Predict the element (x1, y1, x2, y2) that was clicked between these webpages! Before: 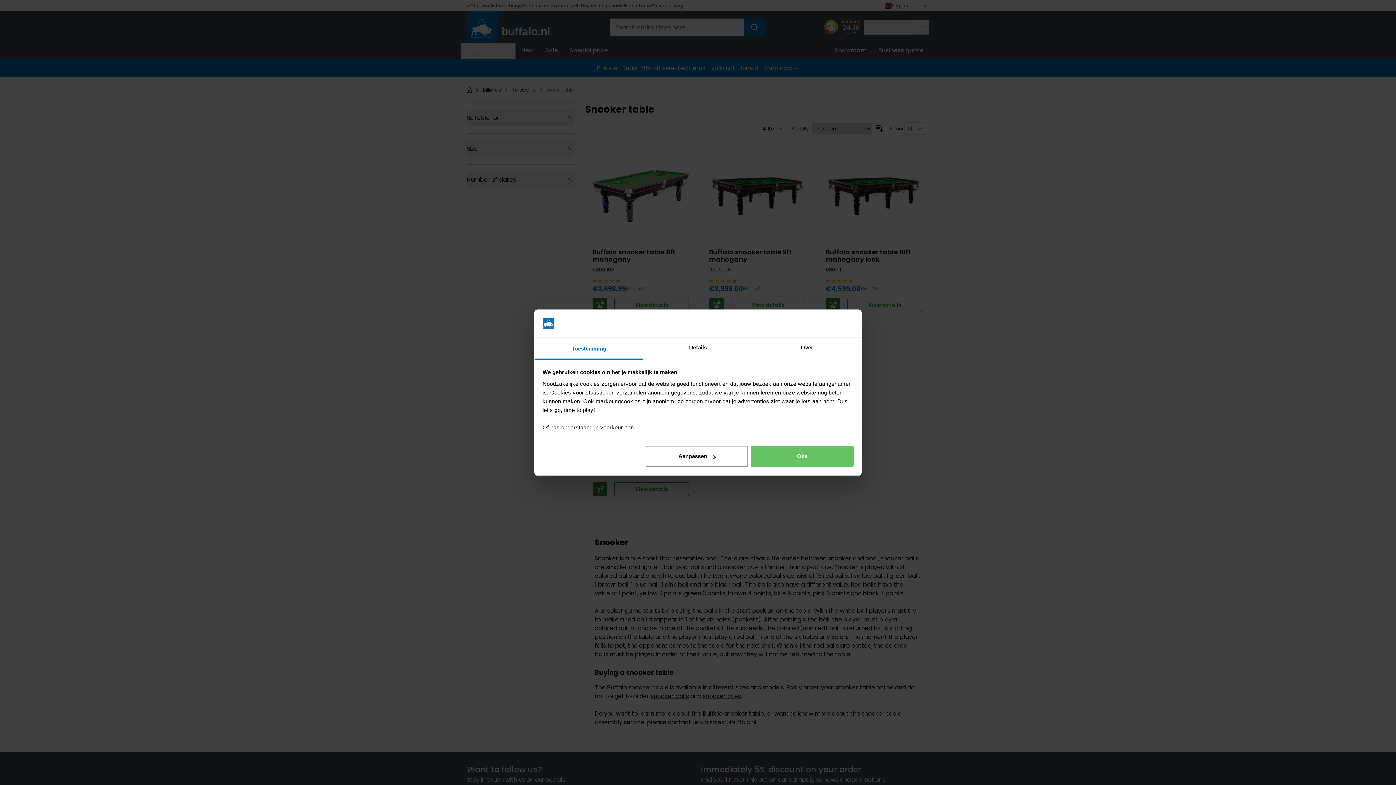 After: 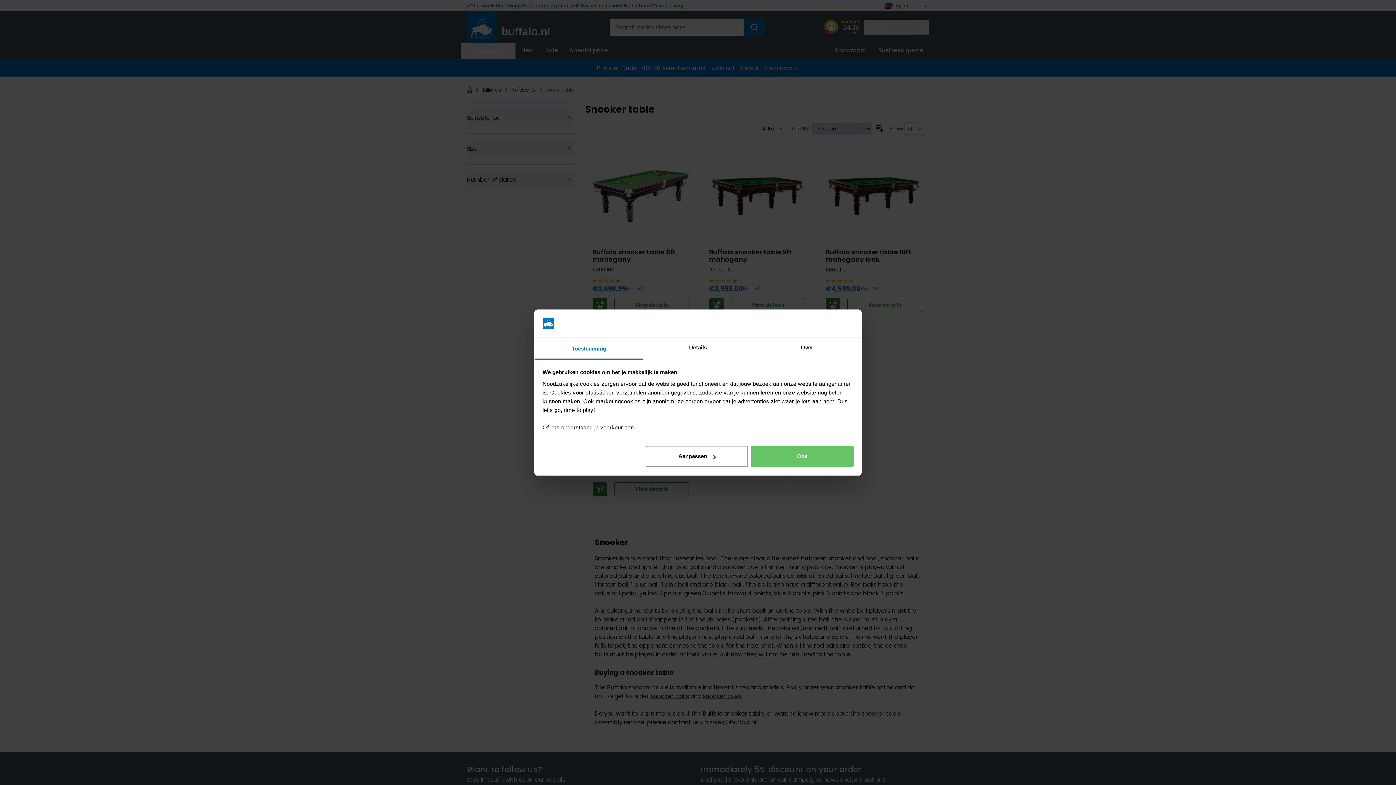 Action: label: Toestemming bbox: (534, 337, 643, 359)